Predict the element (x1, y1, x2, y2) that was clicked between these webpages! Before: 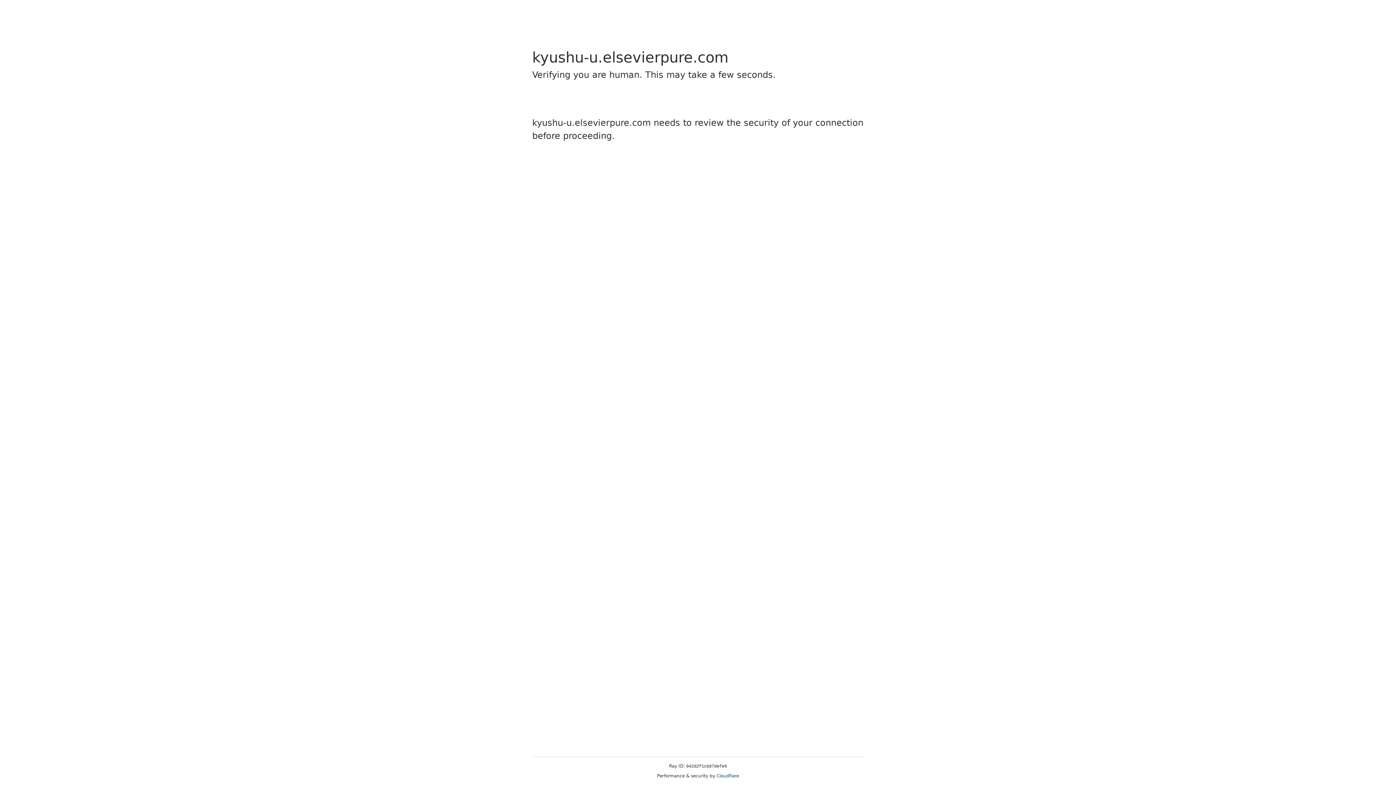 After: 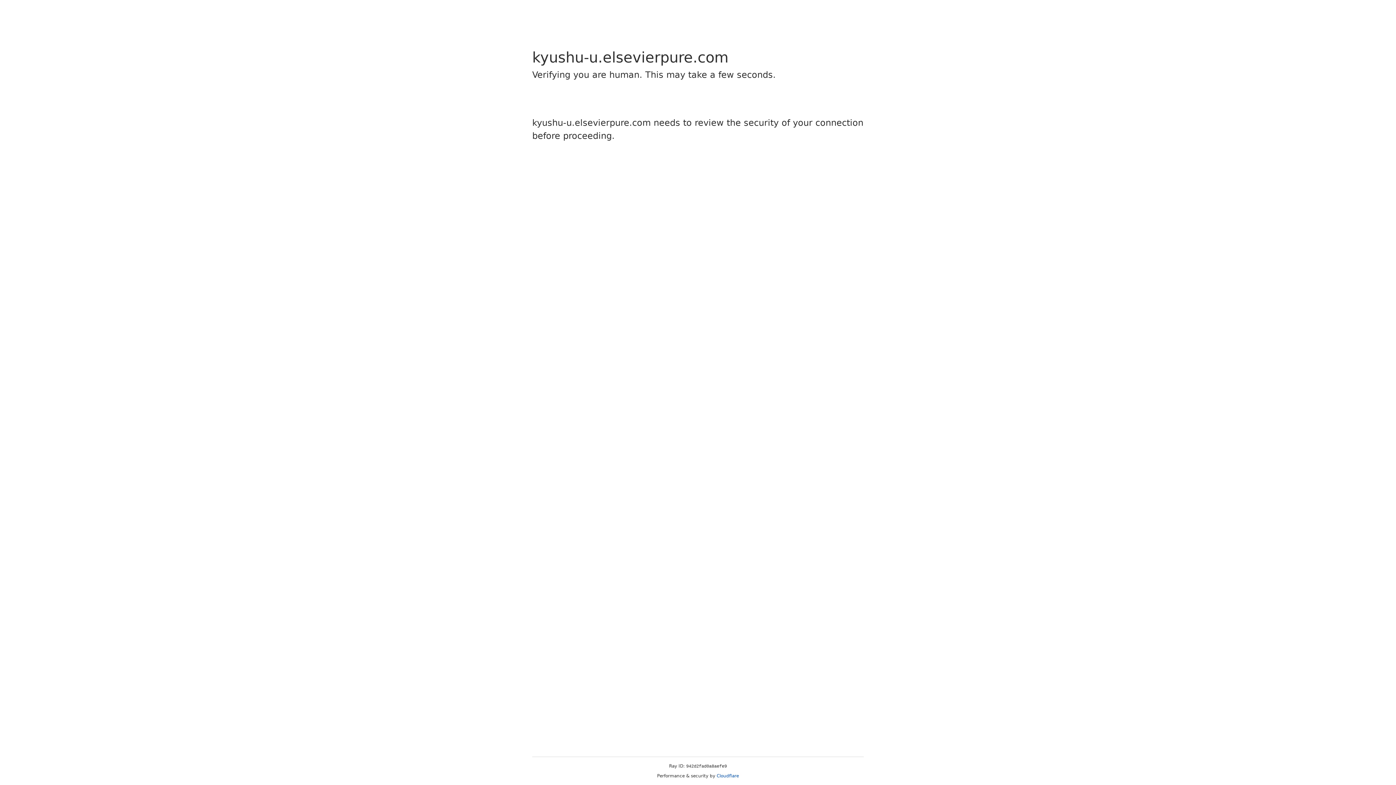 Action: bbox: (716, 773, 739, 778) label: Cloudflare